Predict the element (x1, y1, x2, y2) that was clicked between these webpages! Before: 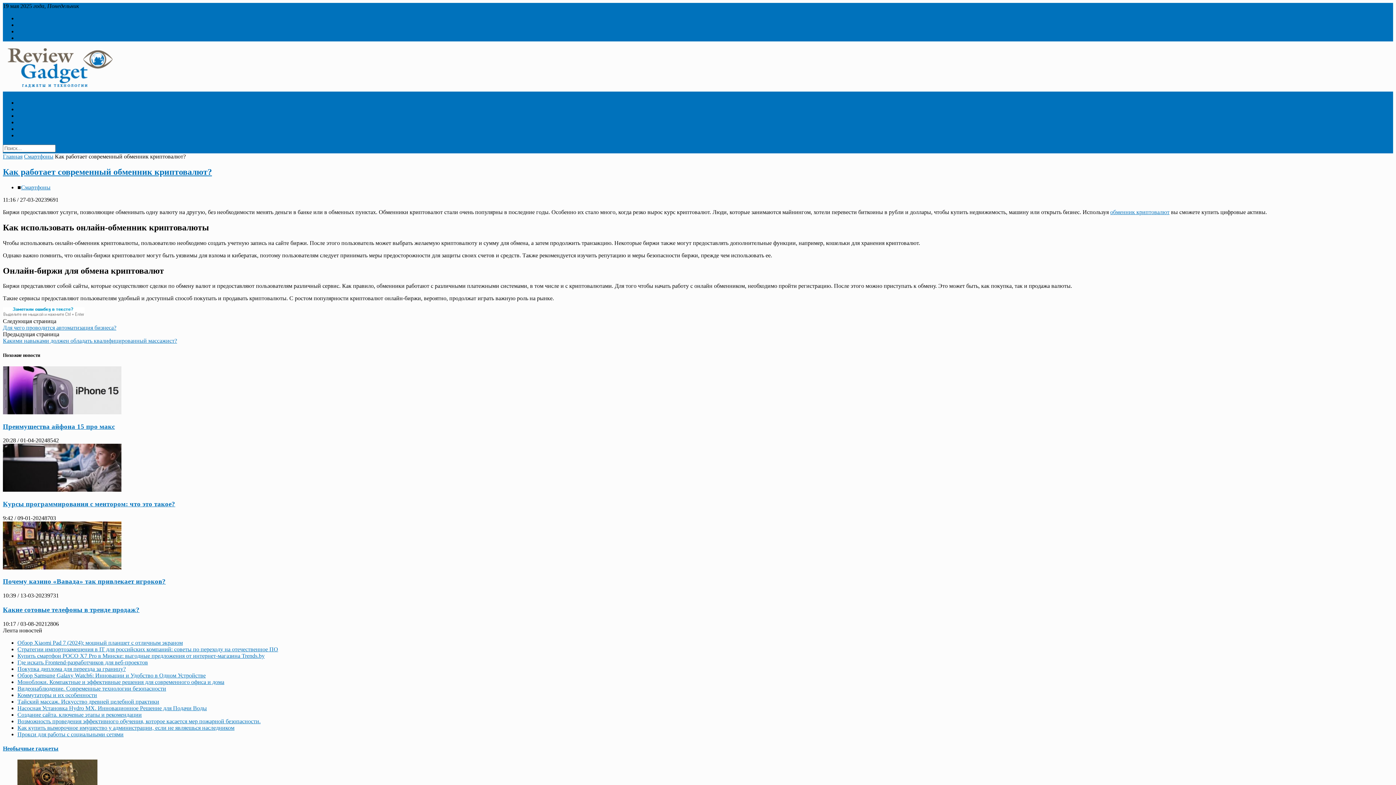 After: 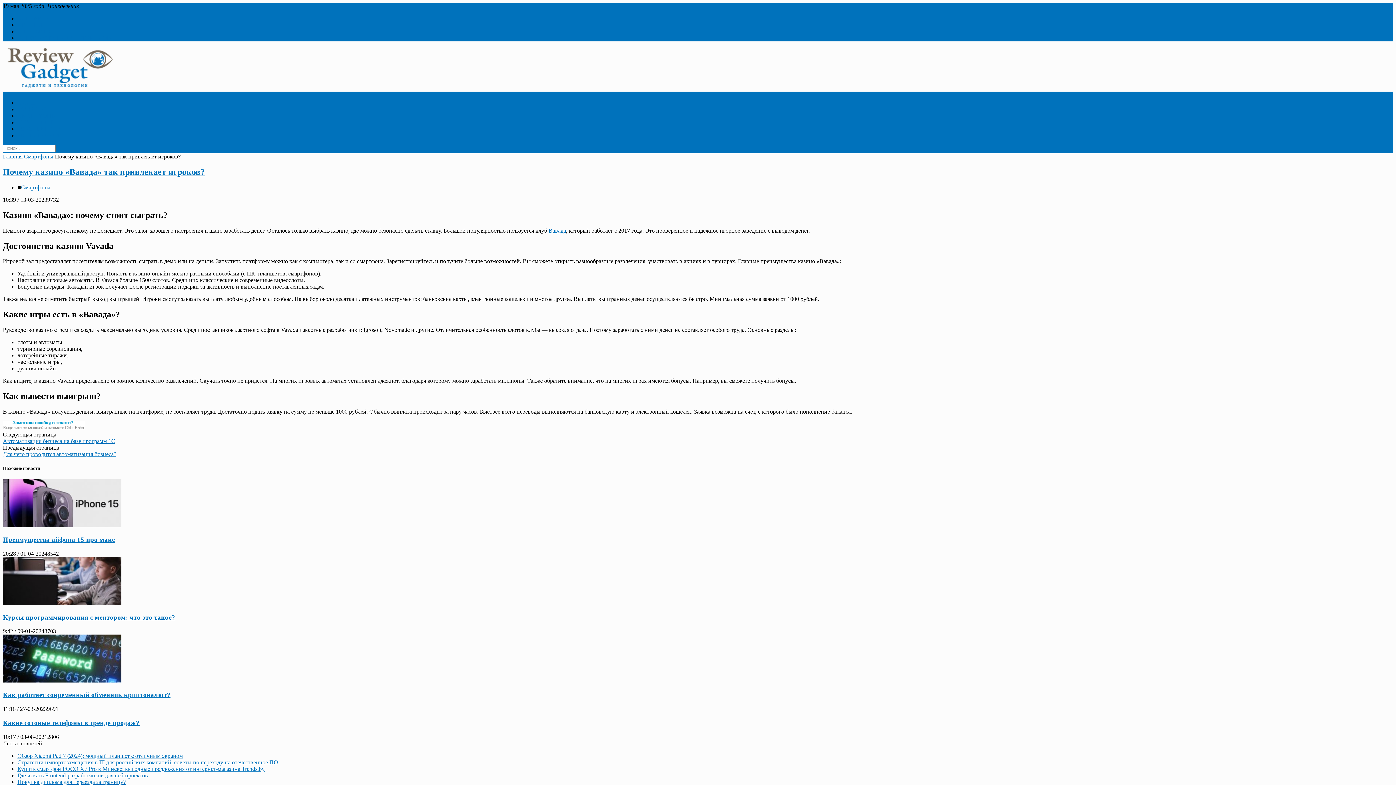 Action: bbox: (2, 564, 121, 570)